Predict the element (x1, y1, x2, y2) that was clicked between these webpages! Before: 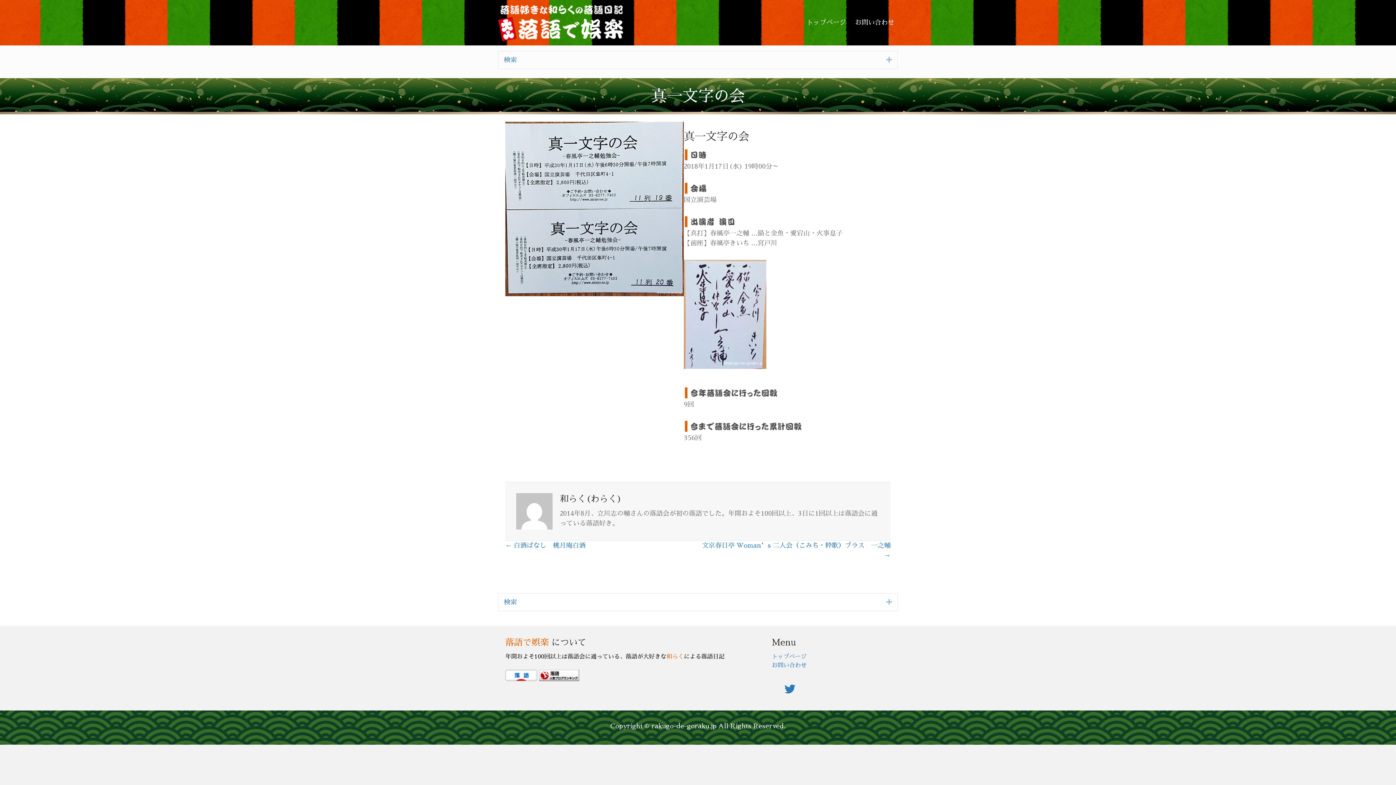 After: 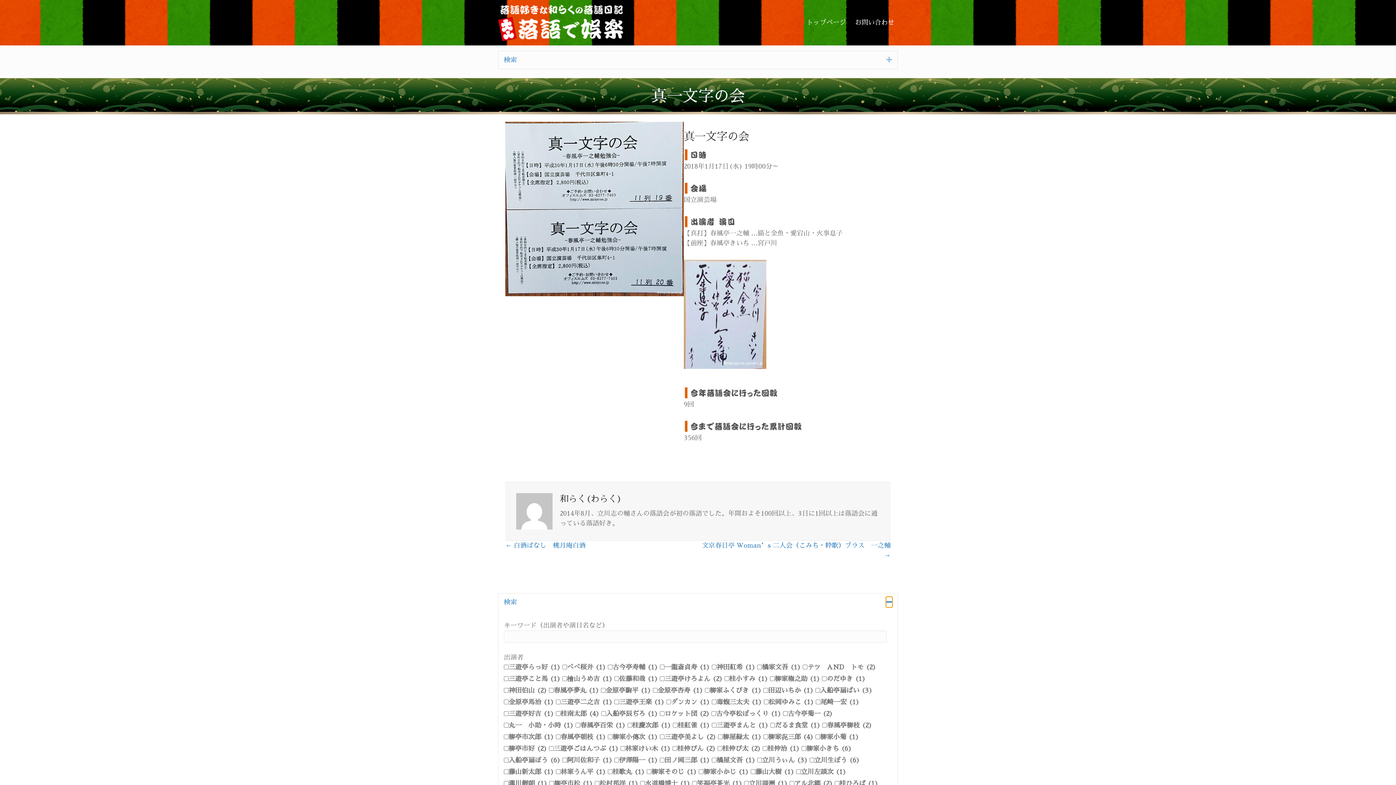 Action: label: Expand bbox: (886, 597, 892, 607)